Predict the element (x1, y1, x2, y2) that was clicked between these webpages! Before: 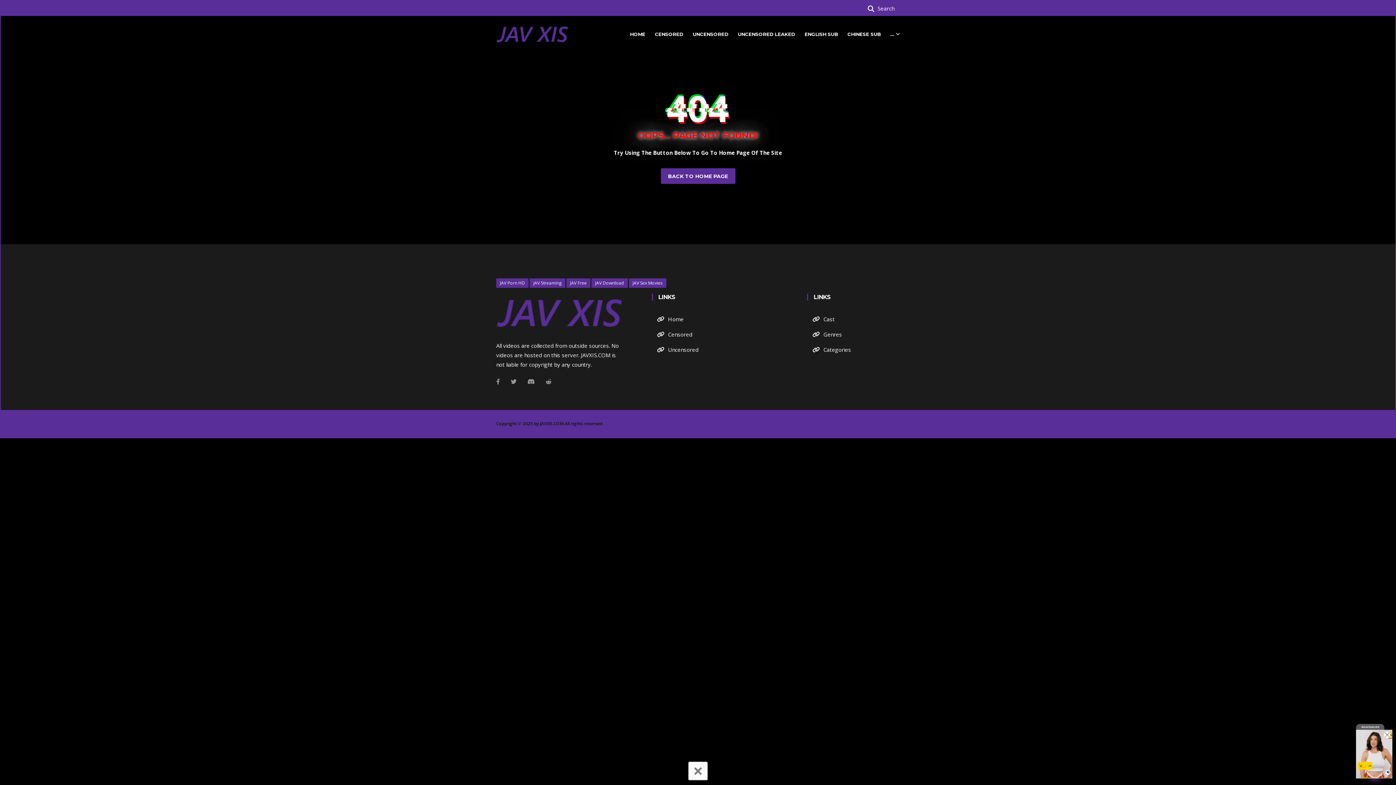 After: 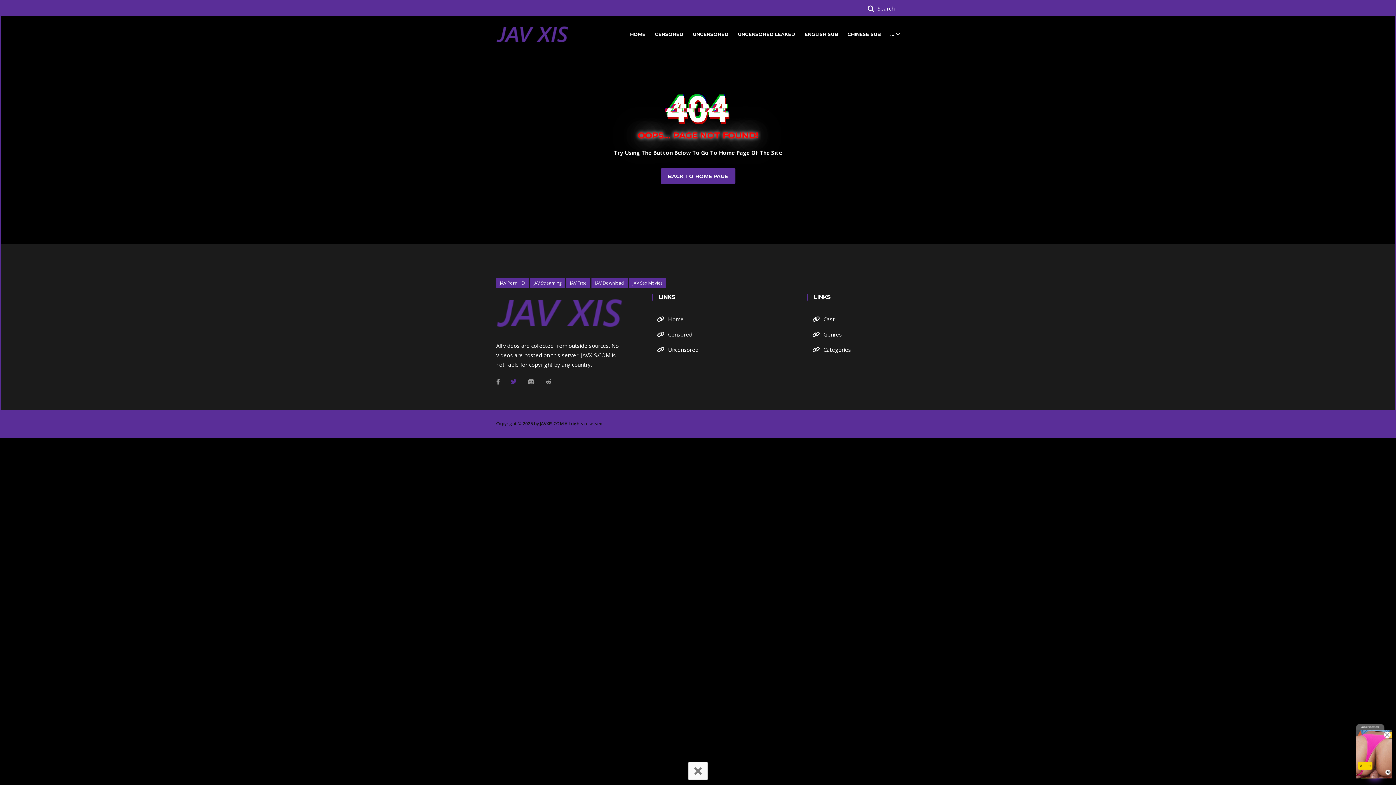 Action: bbox: (506, 375, 521, 388) label: Twitter